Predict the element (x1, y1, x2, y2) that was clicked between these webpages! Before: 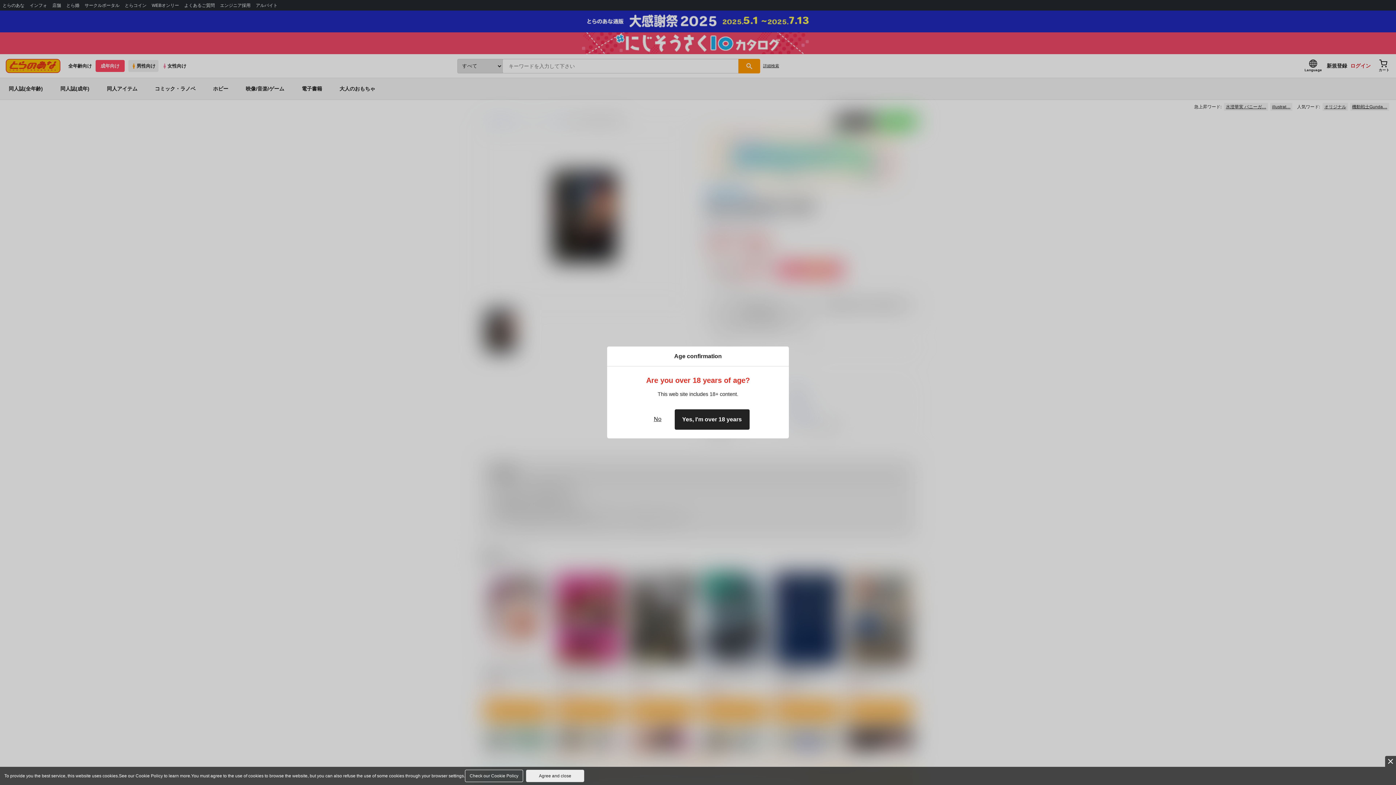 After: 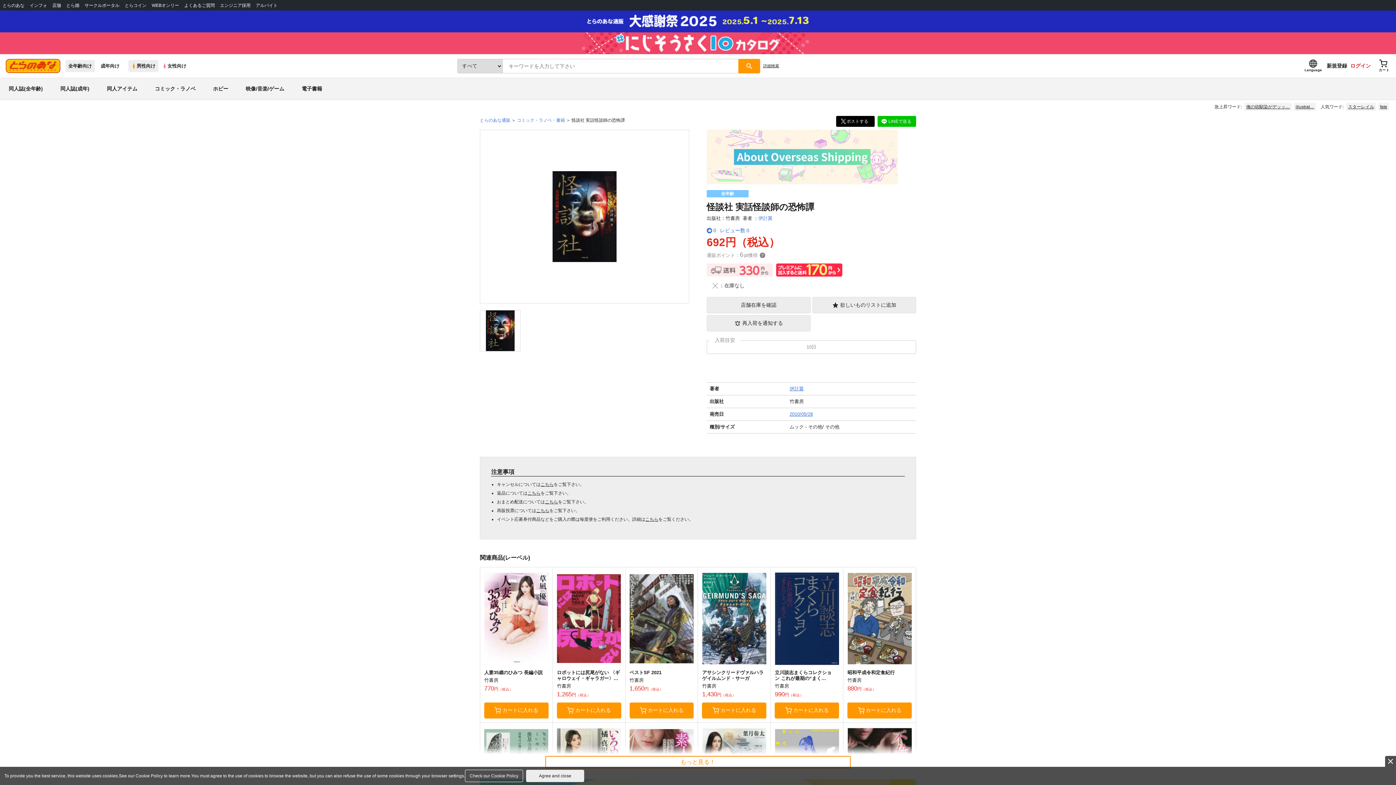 Action: bbox: (646, 409, 668, 430) label: No